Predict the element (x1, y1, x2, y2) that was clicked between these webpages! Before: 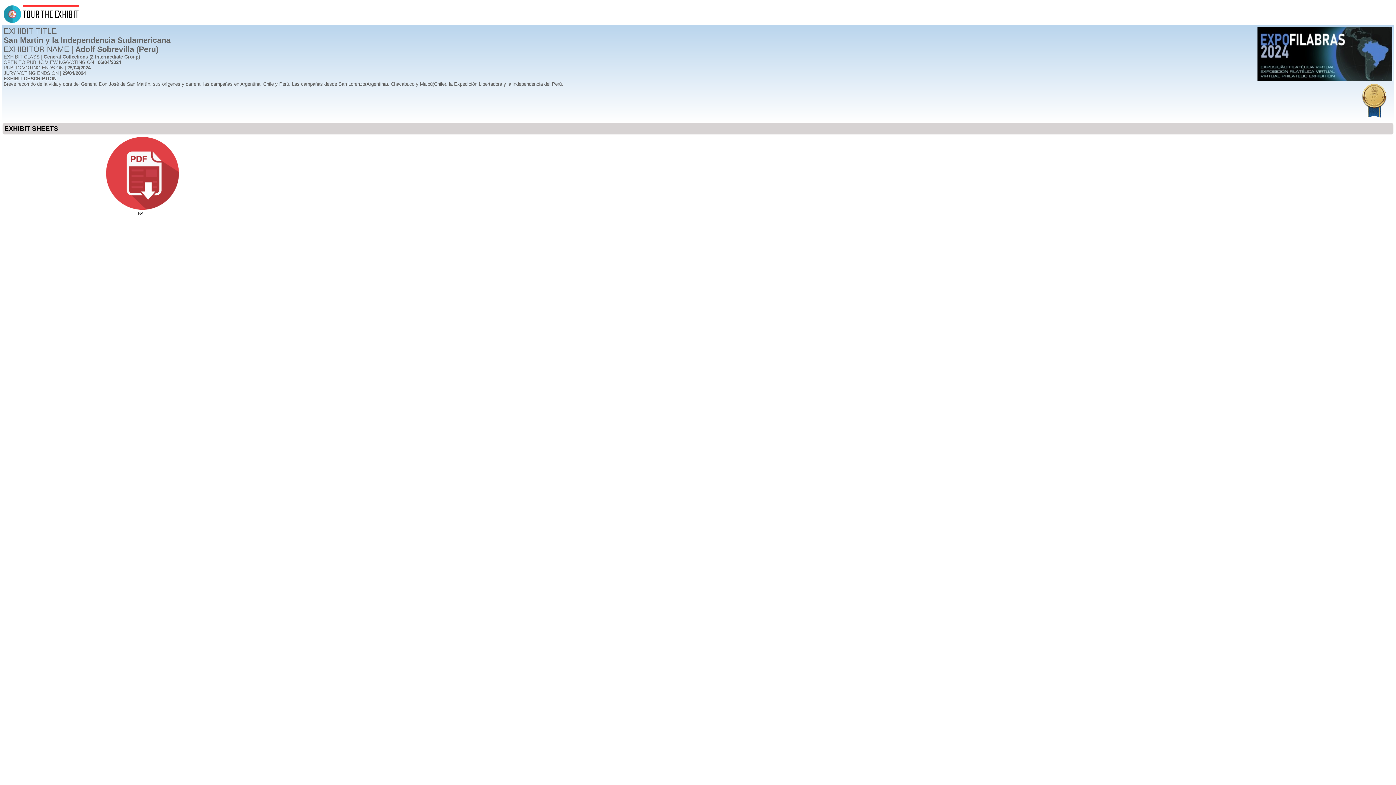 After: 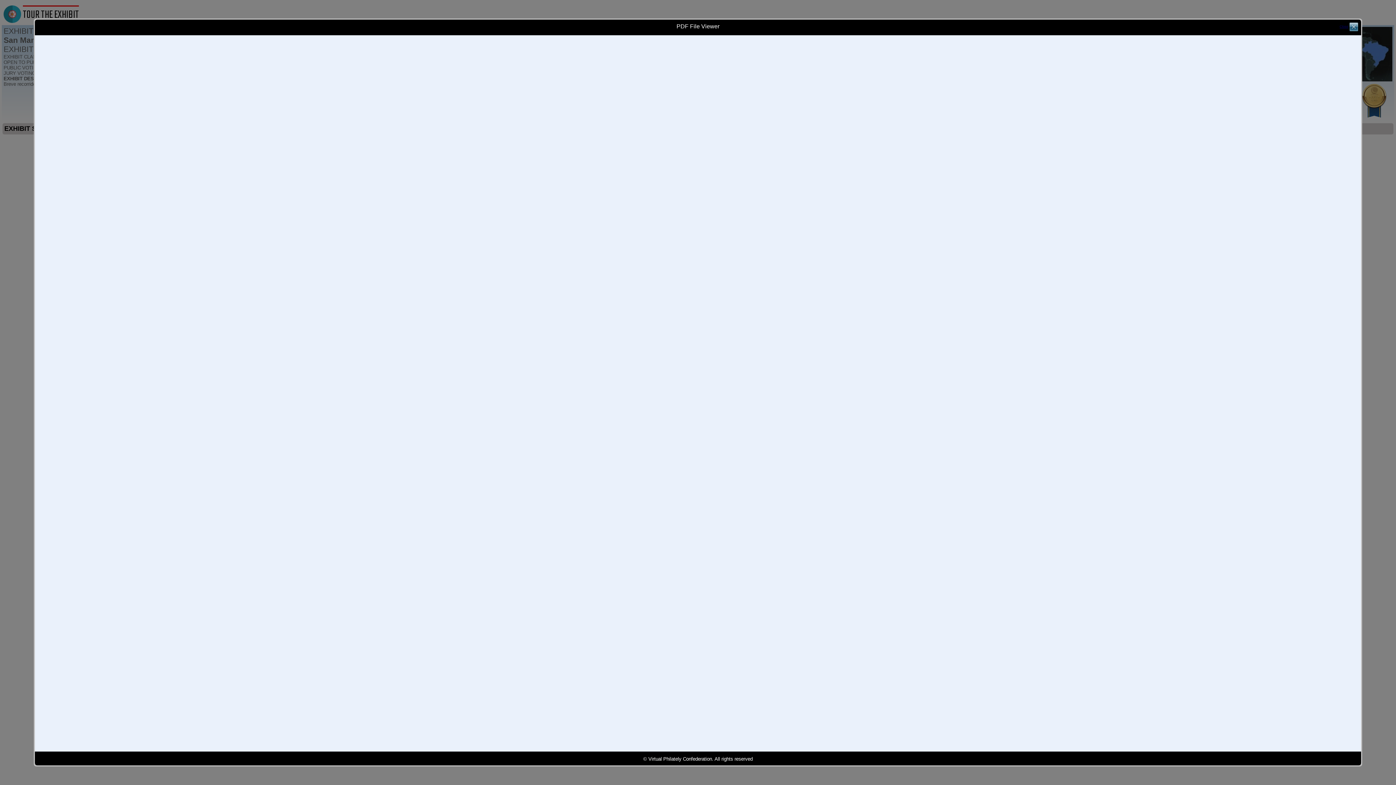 Action: bbox: (106, 205, 178, 210)